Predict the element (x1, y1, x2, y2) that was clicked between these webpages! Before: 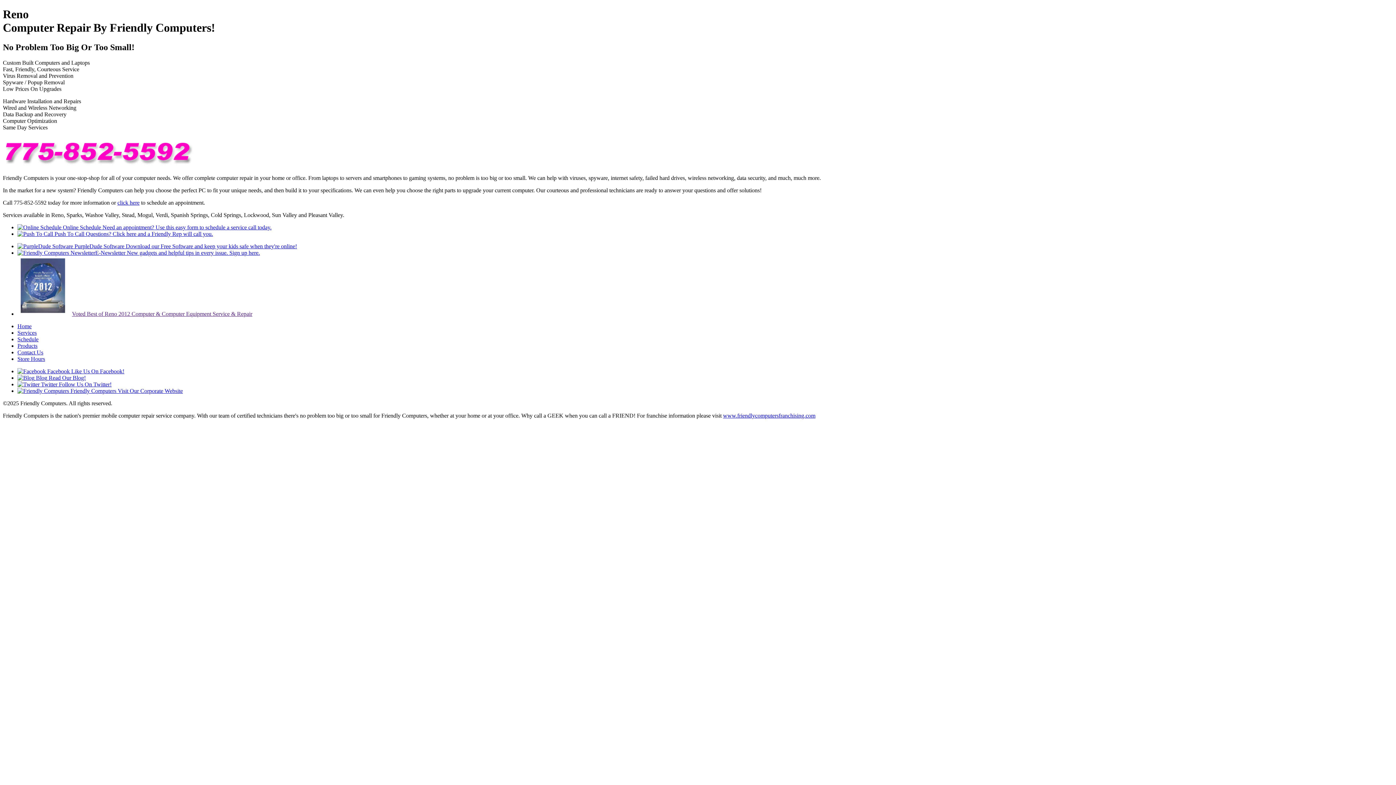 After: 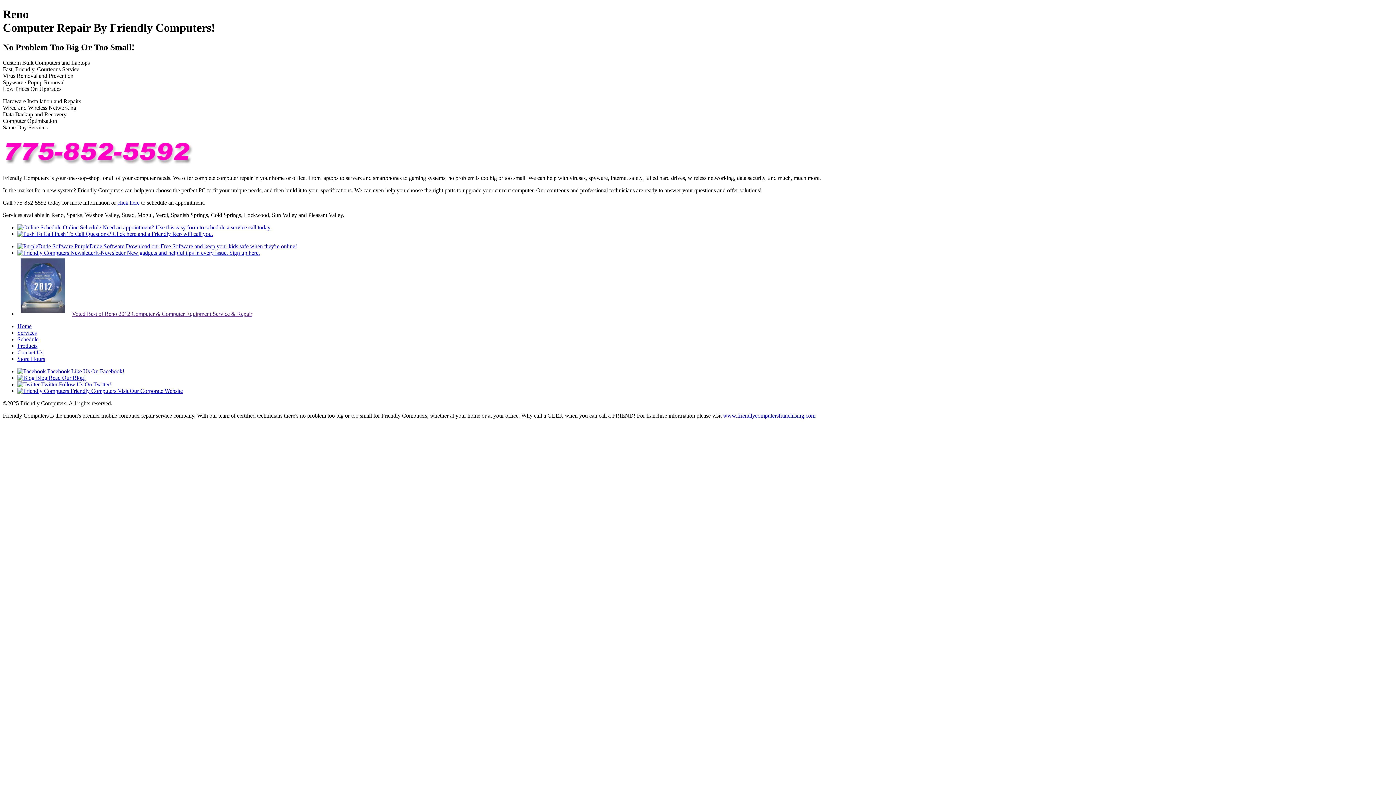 Action: bbox: (723, 412, 815, 418) label: www.friendlycomputersfranchising.com